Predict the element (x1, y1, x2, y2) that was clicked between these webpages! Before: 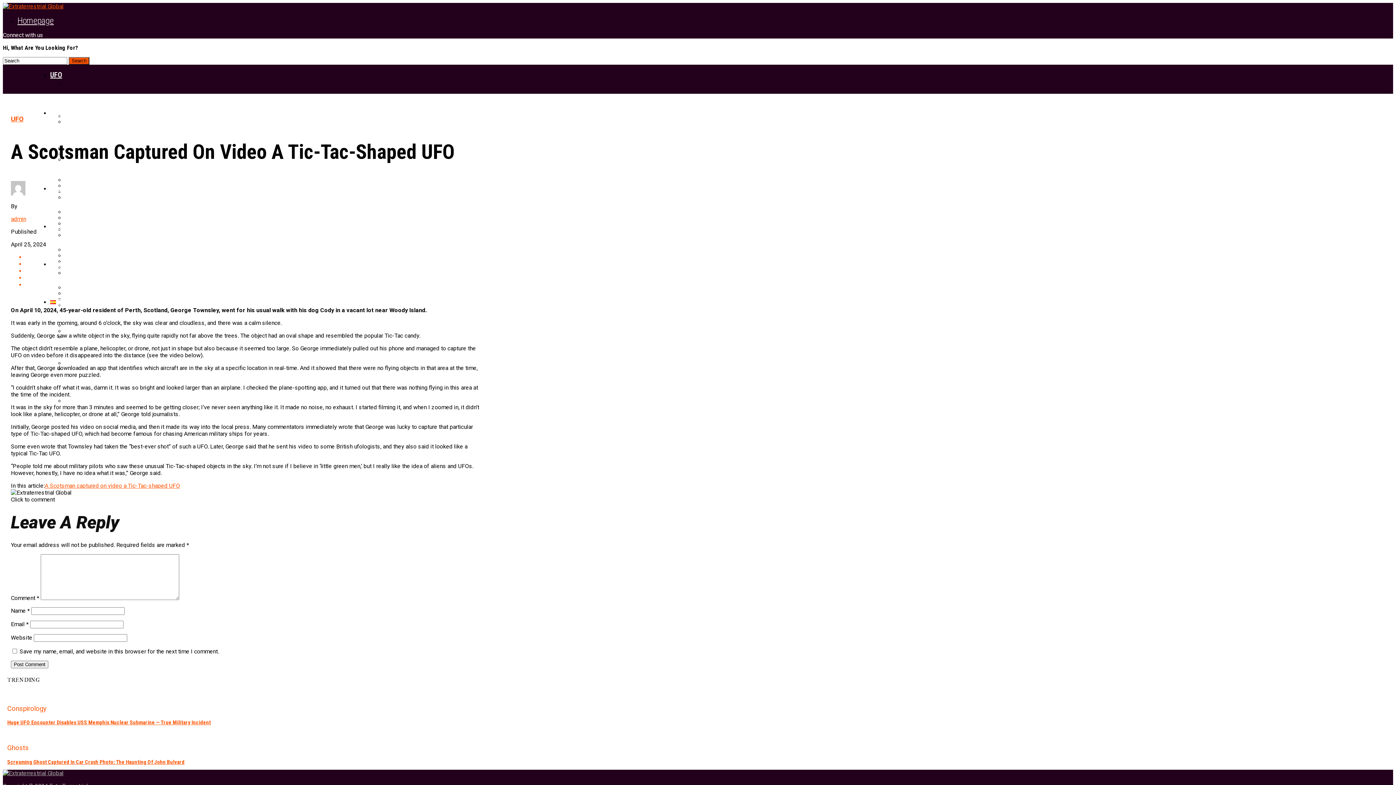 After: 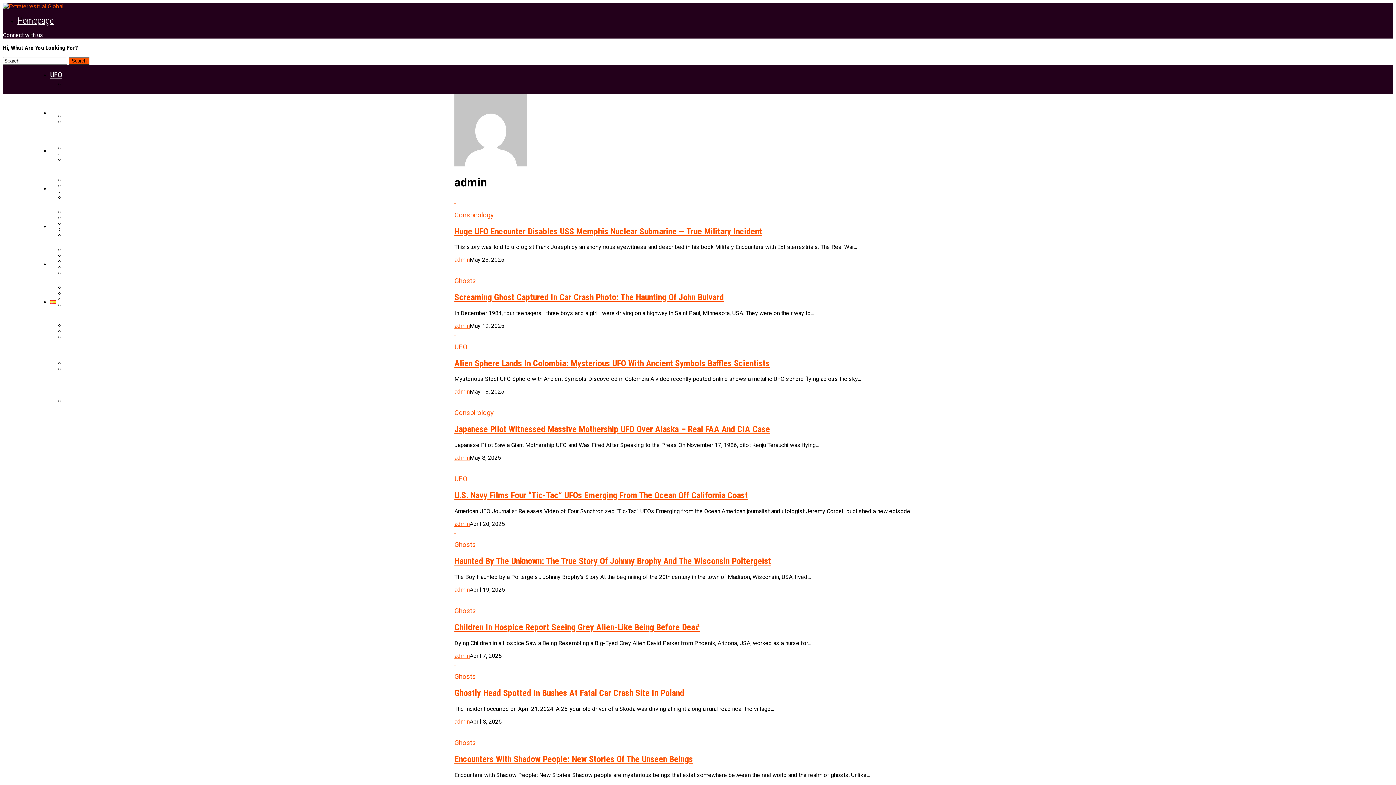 Action: bbox: (10, 215, 26, 222) label: admin